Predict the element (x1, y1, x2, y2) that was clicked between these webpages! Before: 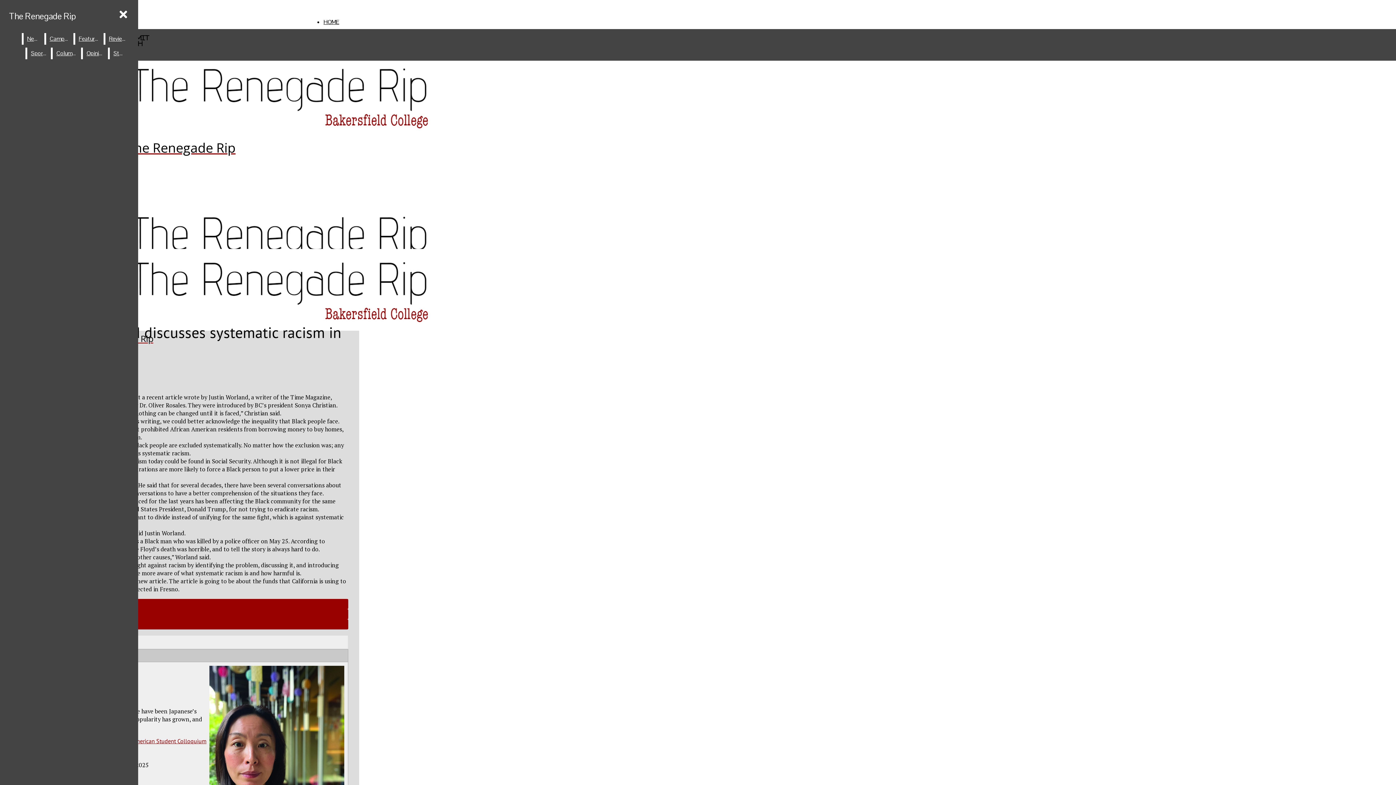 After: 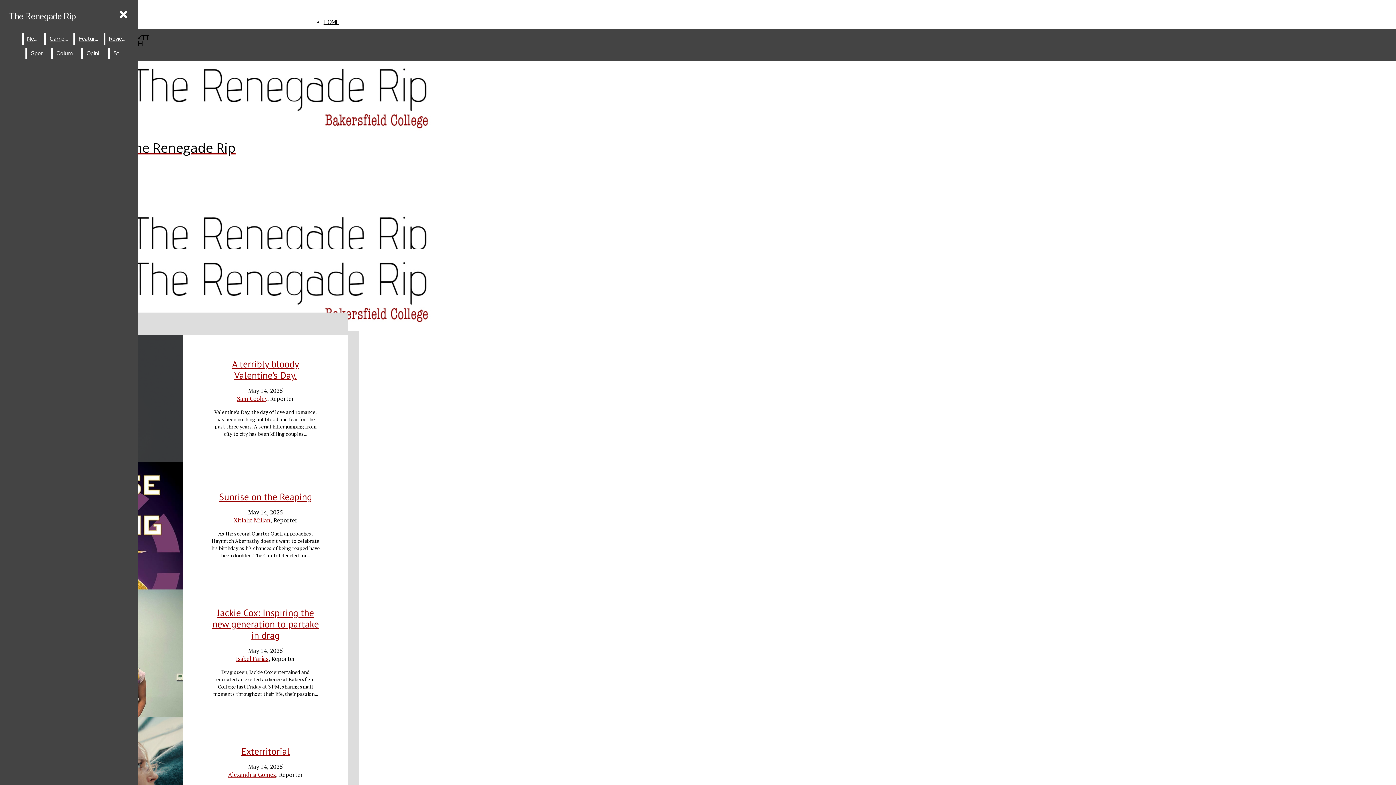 Action: bbox: (5, 6, 79, 25) label: The Renegade Rip